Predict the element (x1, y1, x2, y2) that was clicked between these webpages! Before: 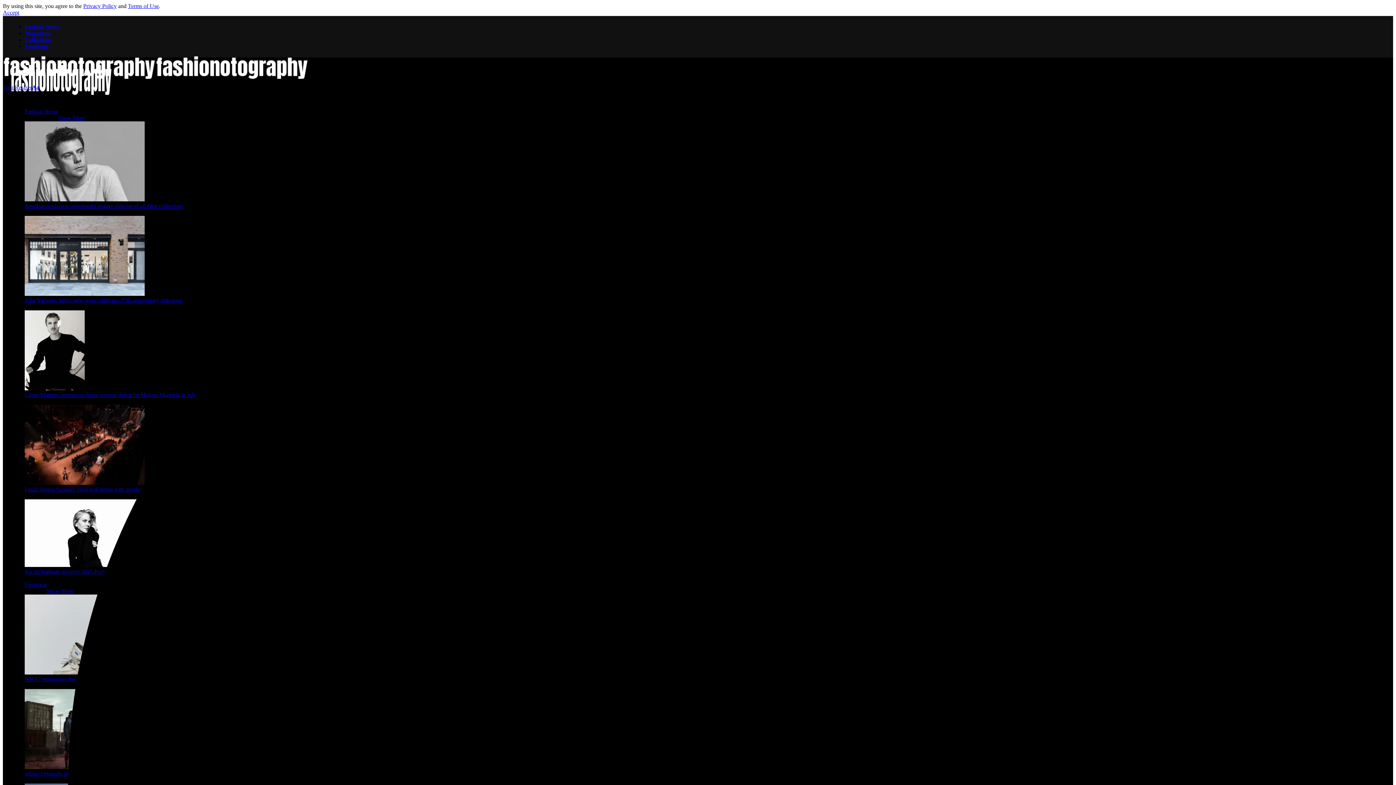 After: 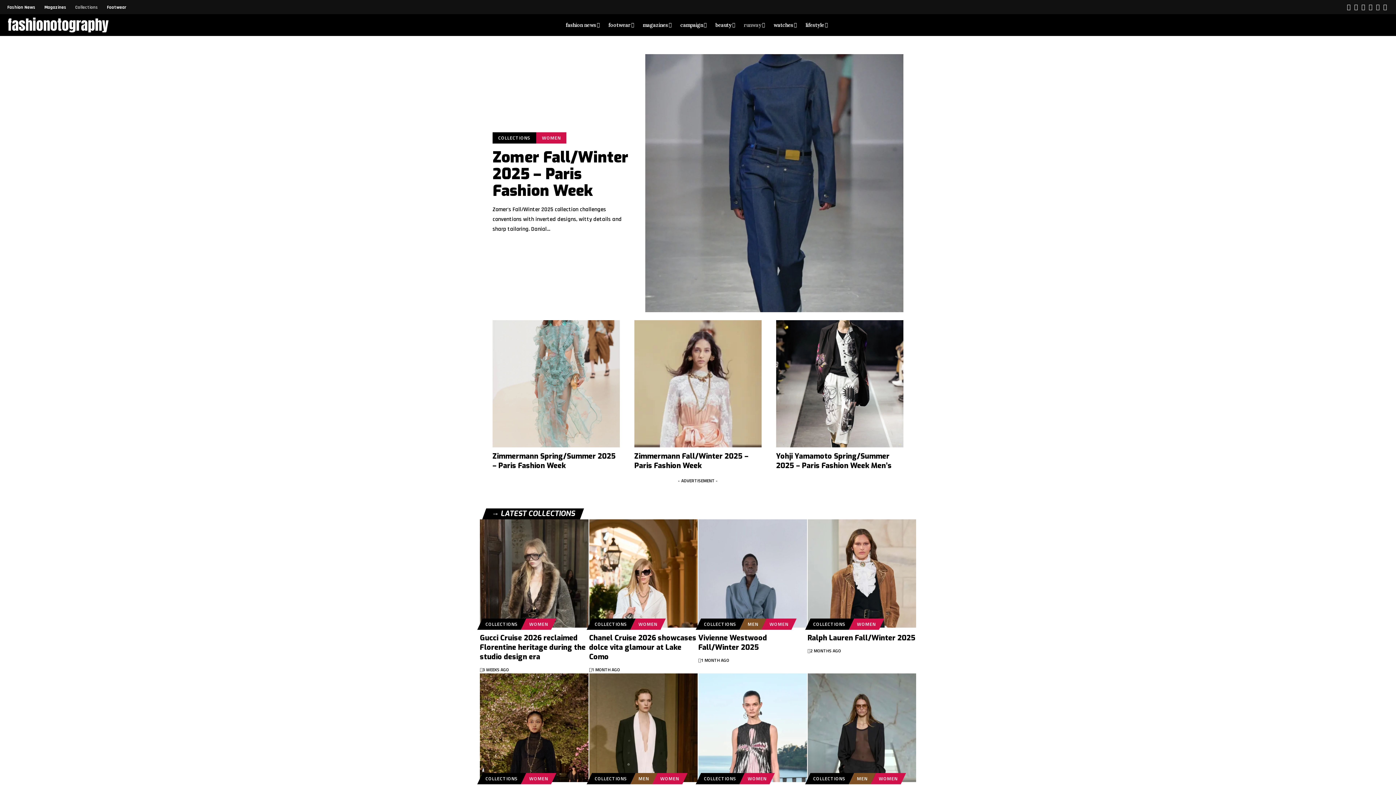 Action: bbox: (24, 36, 51, 42) label: Collections